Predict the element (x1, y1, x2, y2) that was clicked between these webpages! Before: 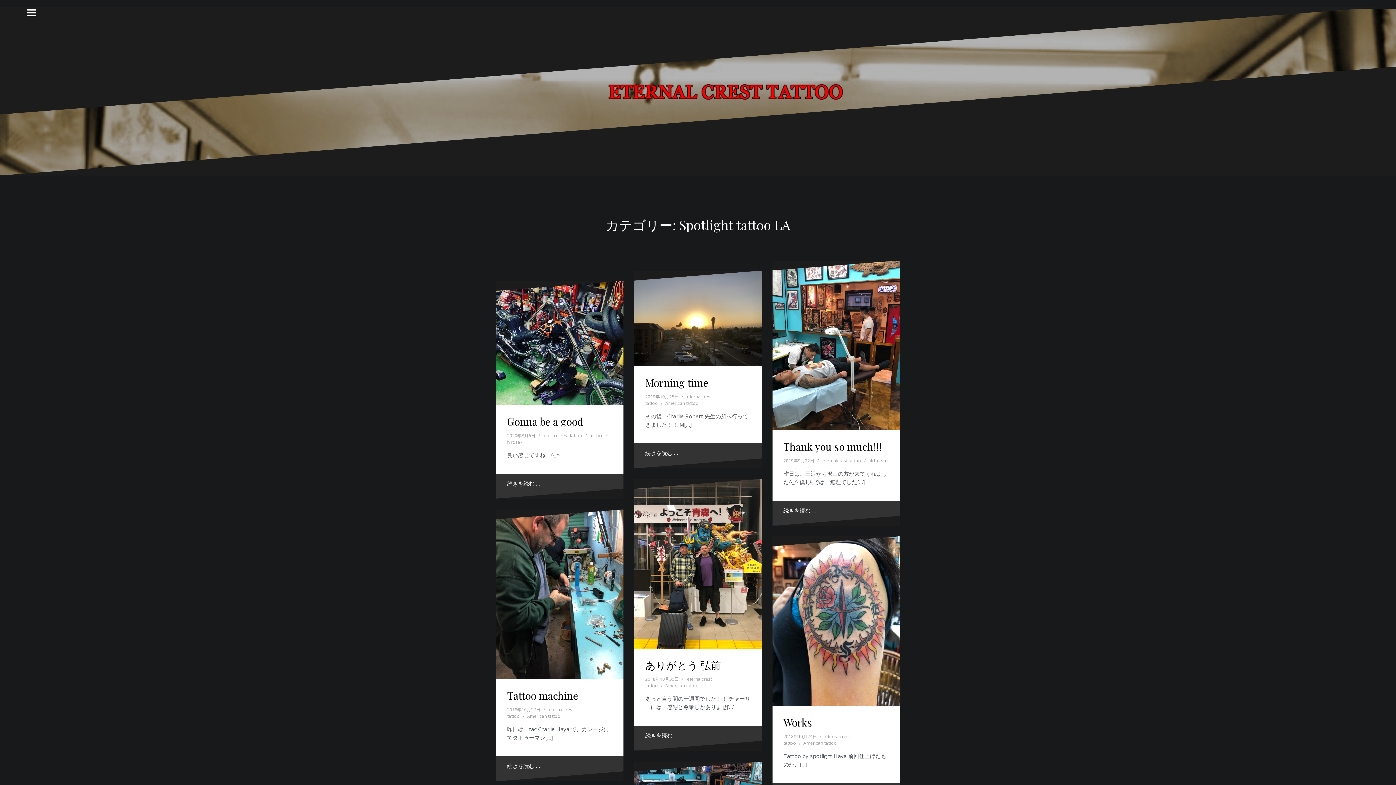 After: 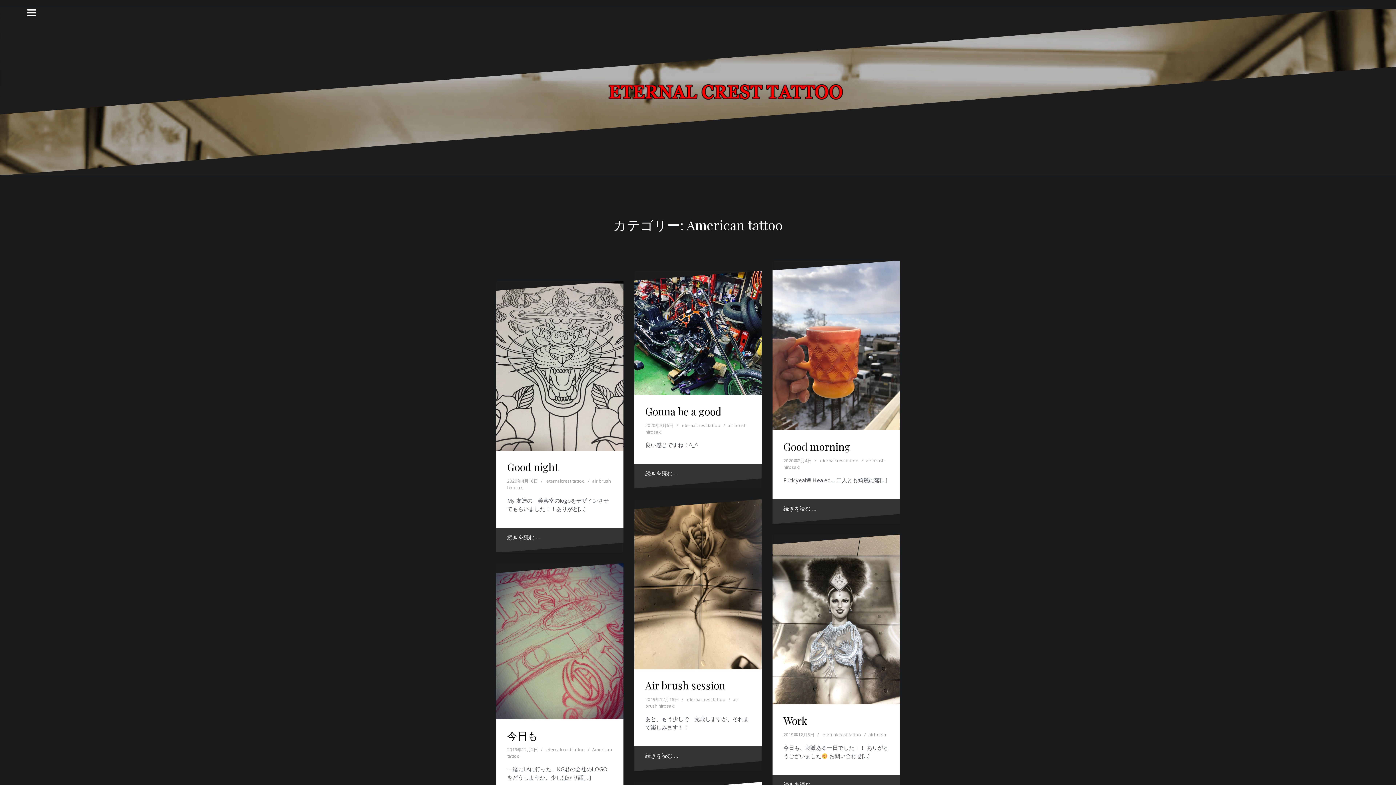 Action: bbox: (665, 682, 698, 689) label: American tattoo